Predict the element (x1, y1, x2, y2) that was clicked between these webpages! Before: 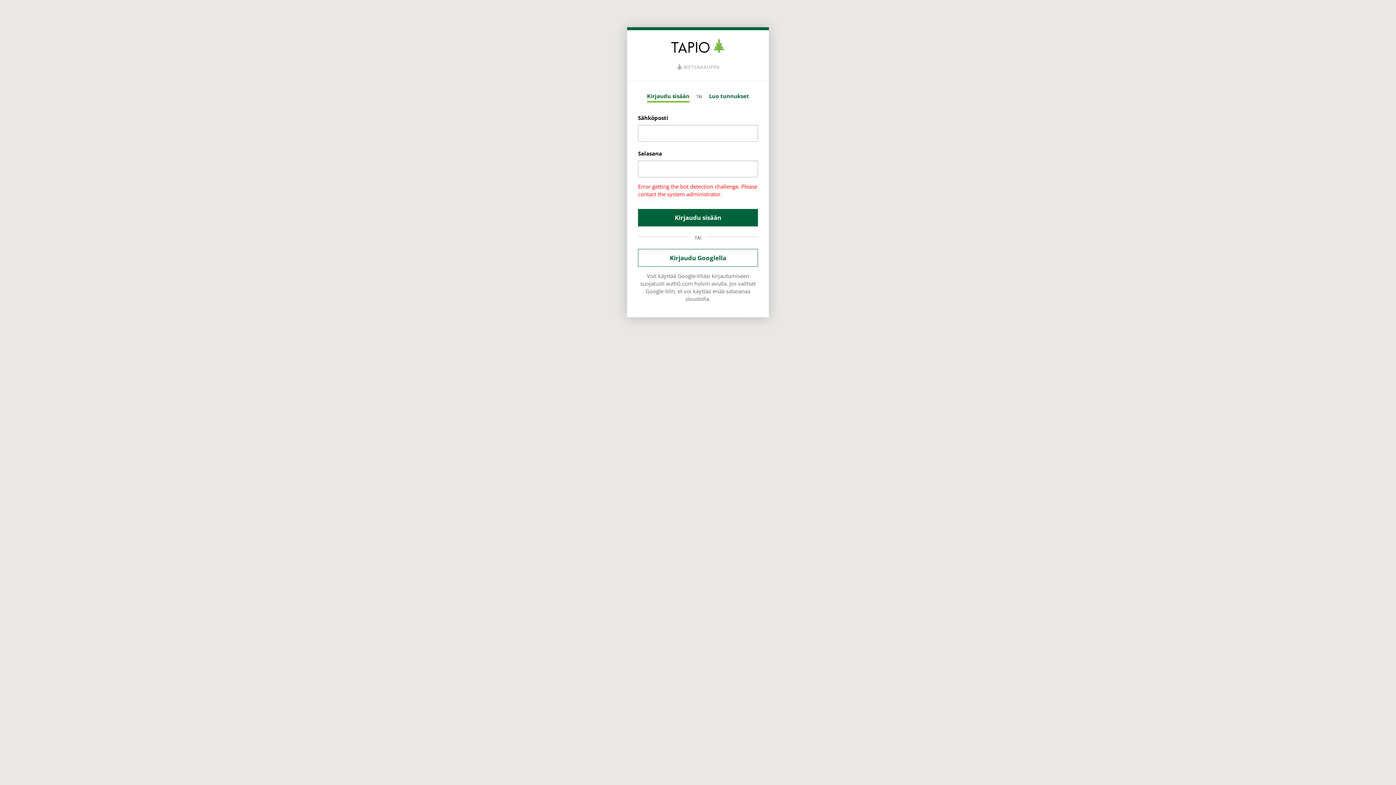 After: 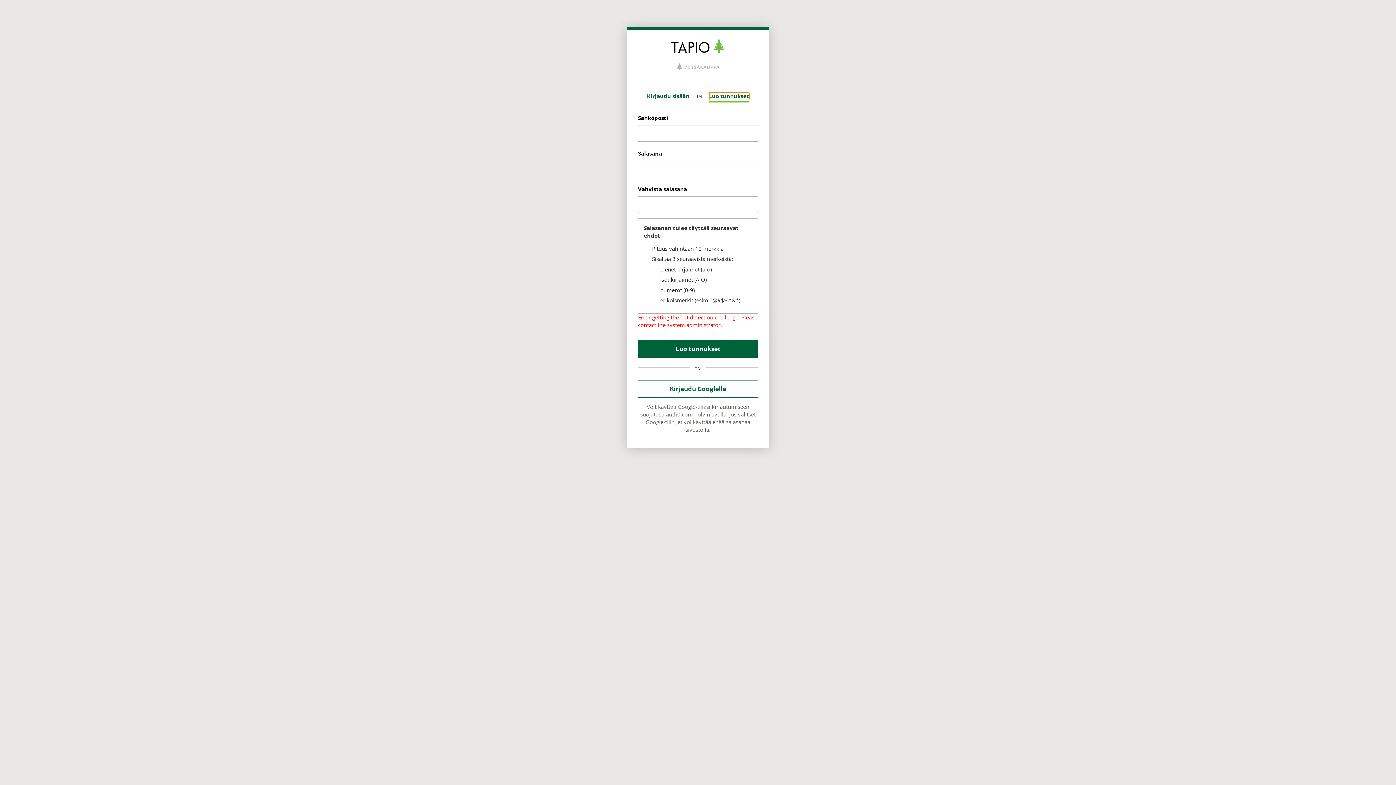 Action: bbox: (709, 92, 749, 99) label: Luo tunnukset